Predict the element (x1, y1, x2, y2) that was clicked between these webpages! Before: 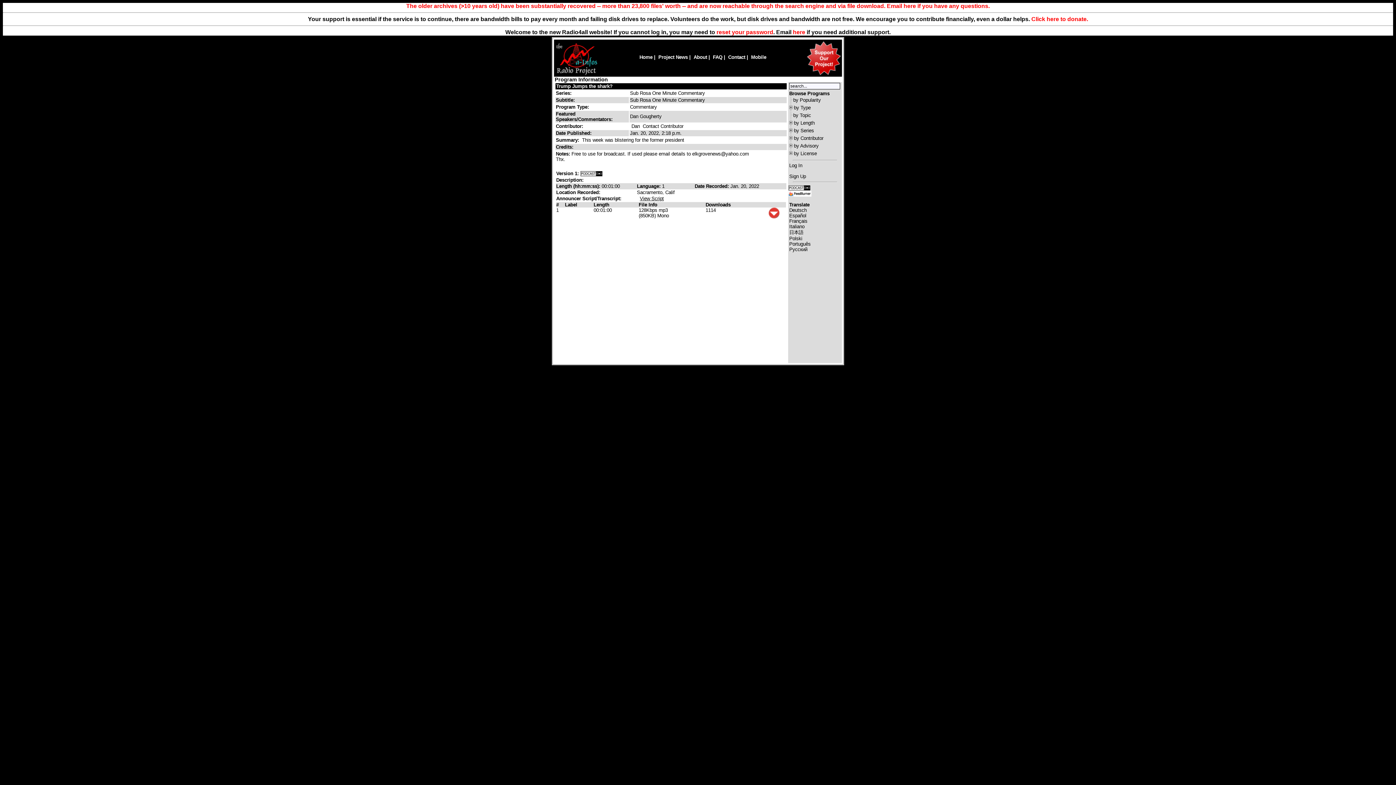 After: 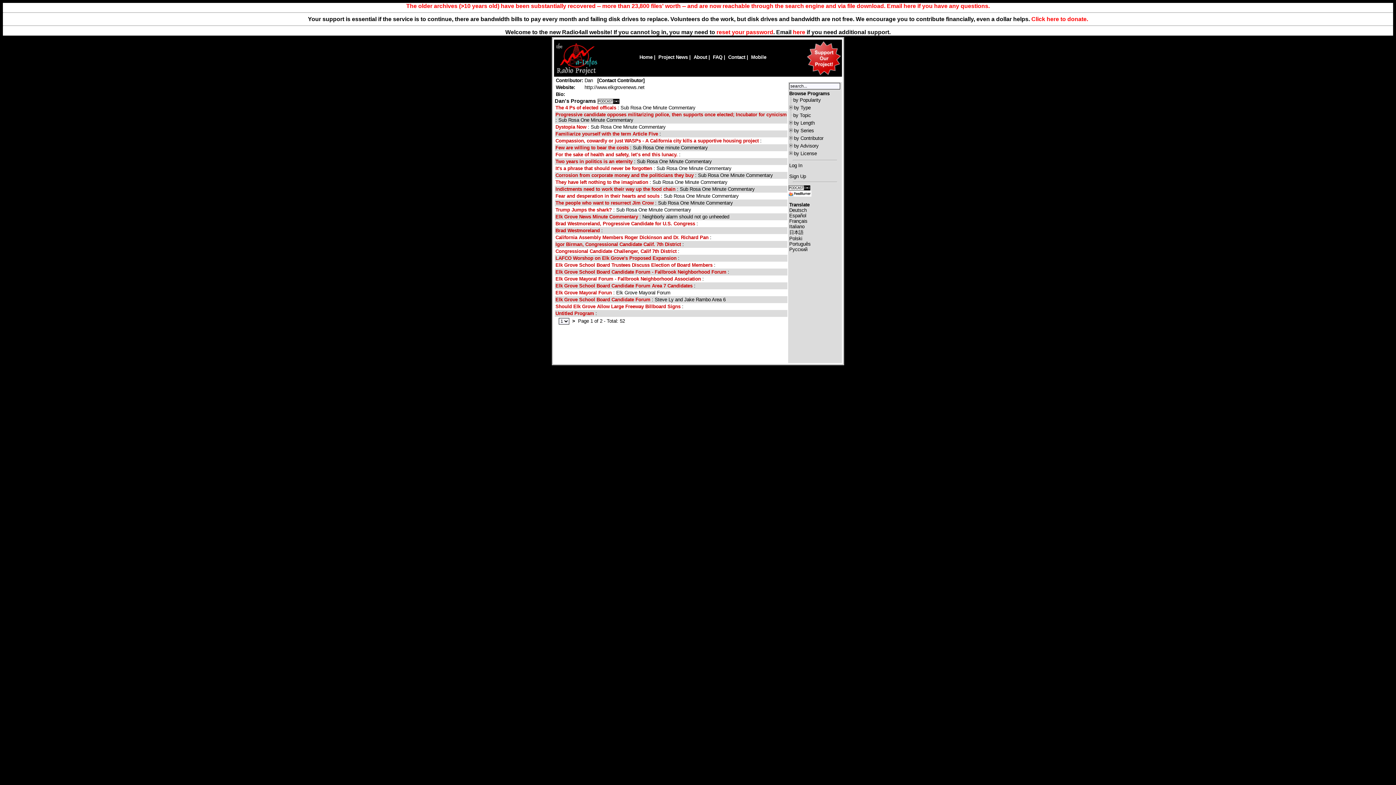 Action: bbox: (631, 123, 640, 129) label: Dan